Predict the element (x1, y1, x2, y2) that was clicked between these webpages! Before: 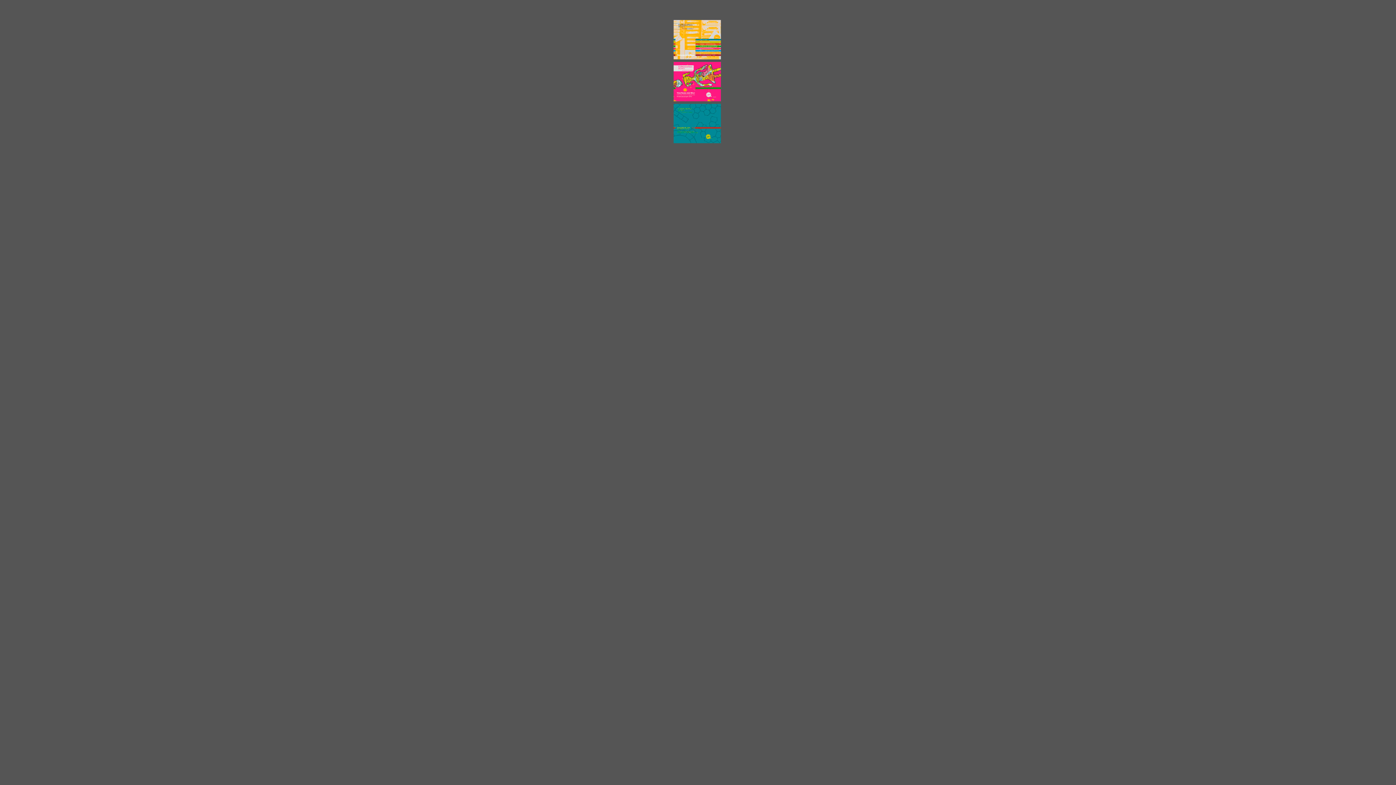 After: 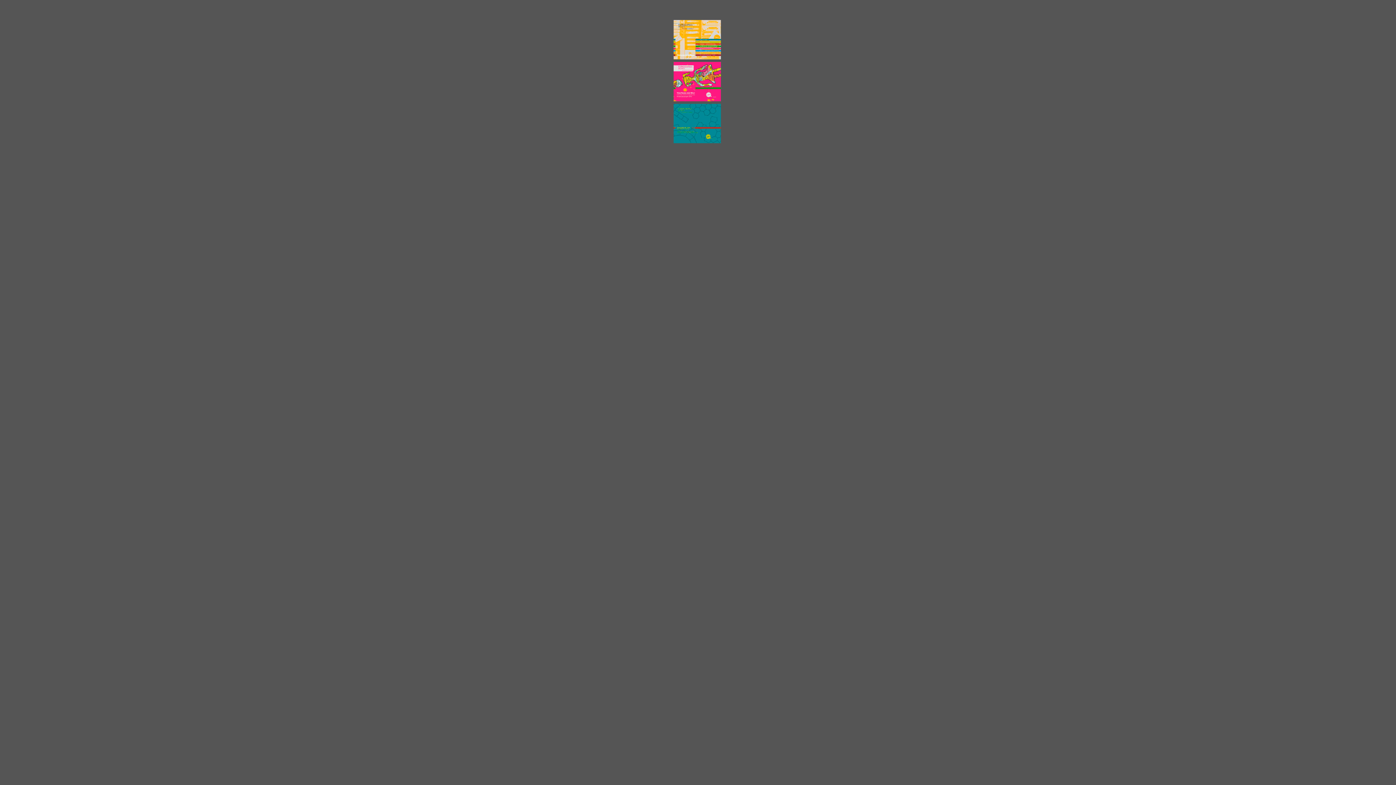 Action: bbox: (640, 142, 756, 149)